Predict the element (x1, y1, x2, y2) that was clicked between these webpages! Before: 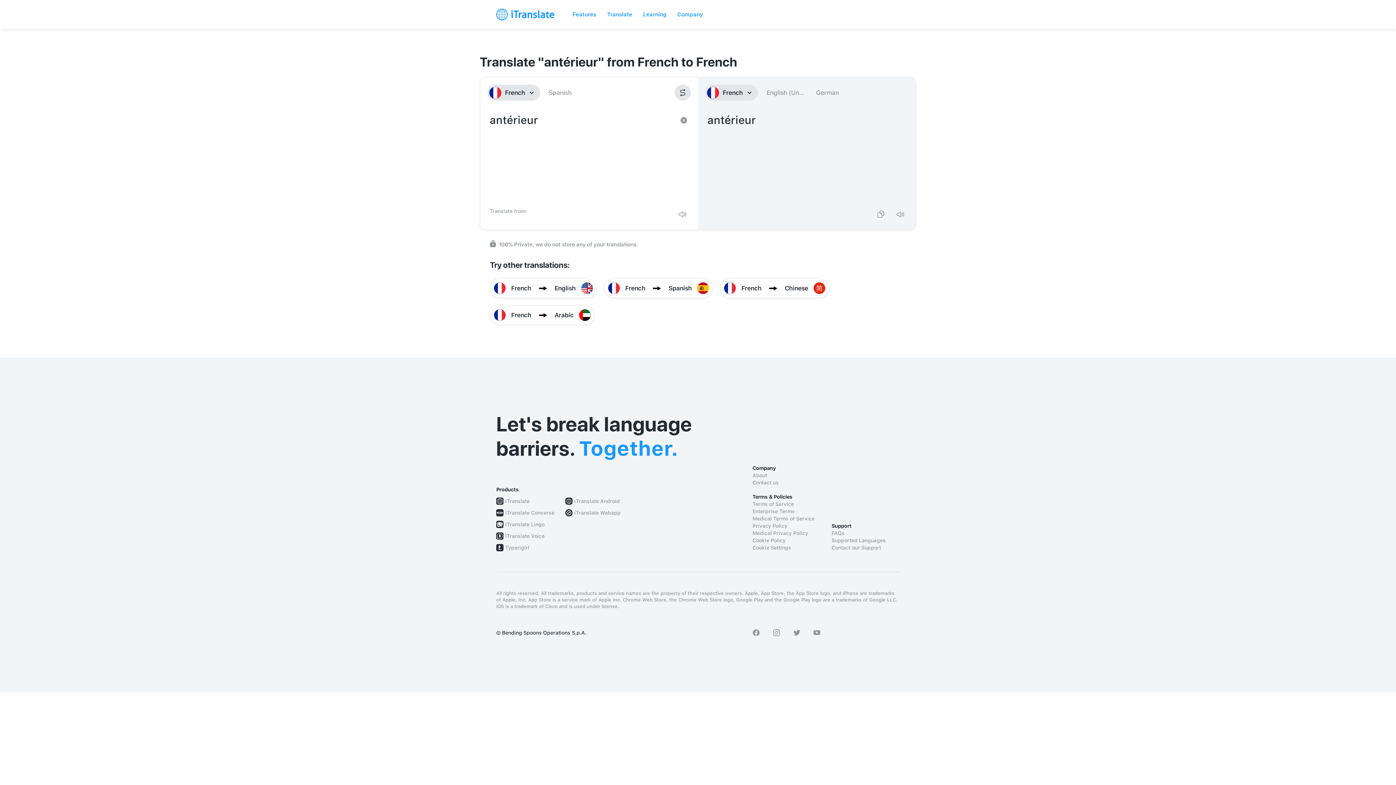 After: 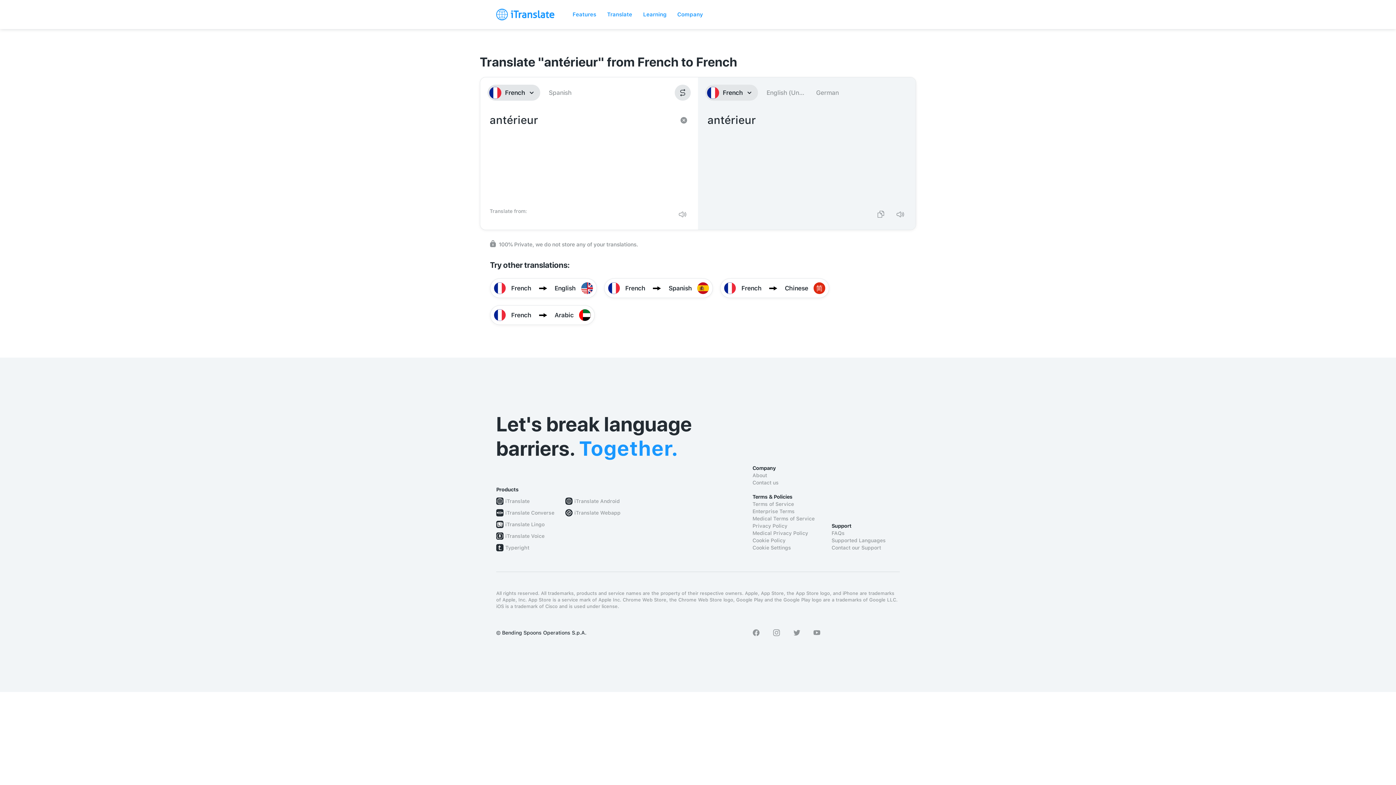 Action: bbox: (793, 629, 800, 636)